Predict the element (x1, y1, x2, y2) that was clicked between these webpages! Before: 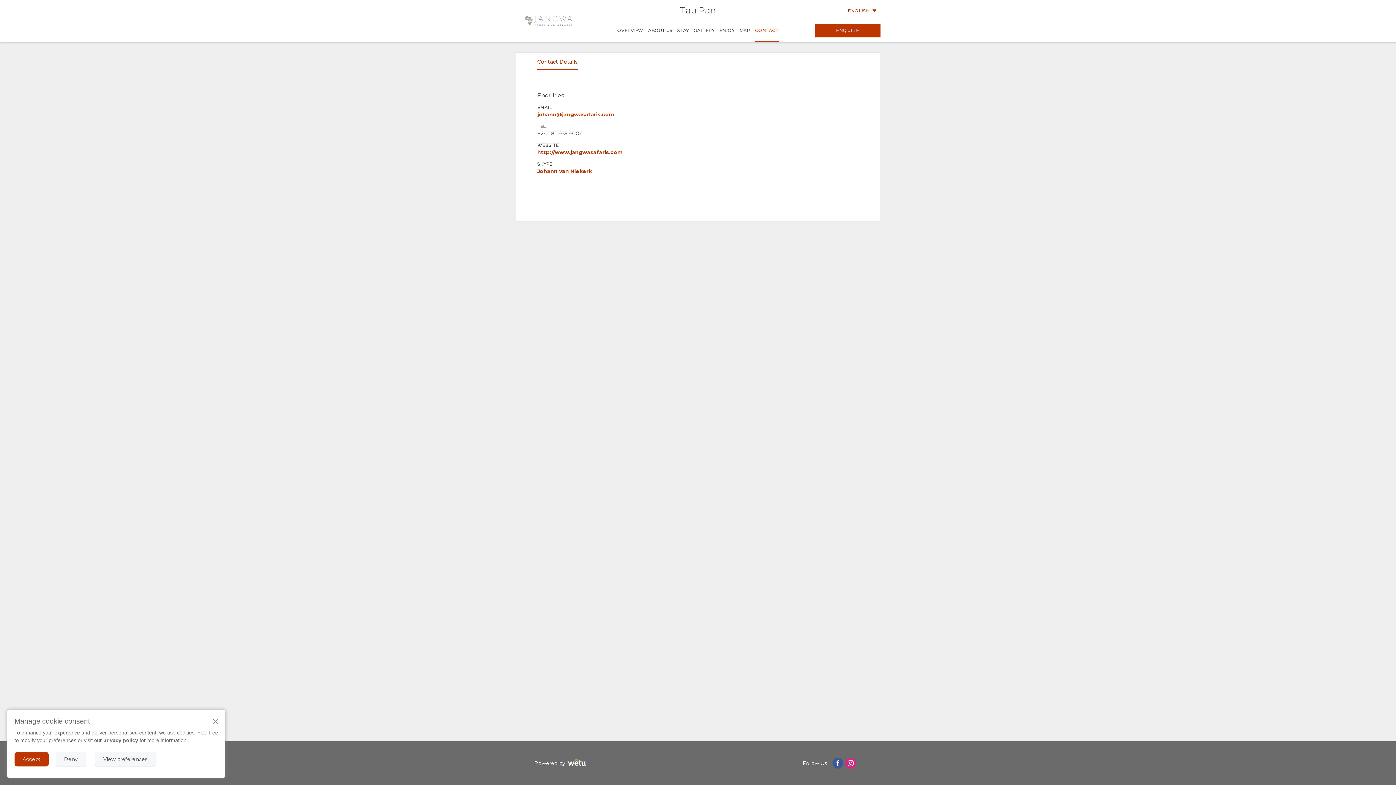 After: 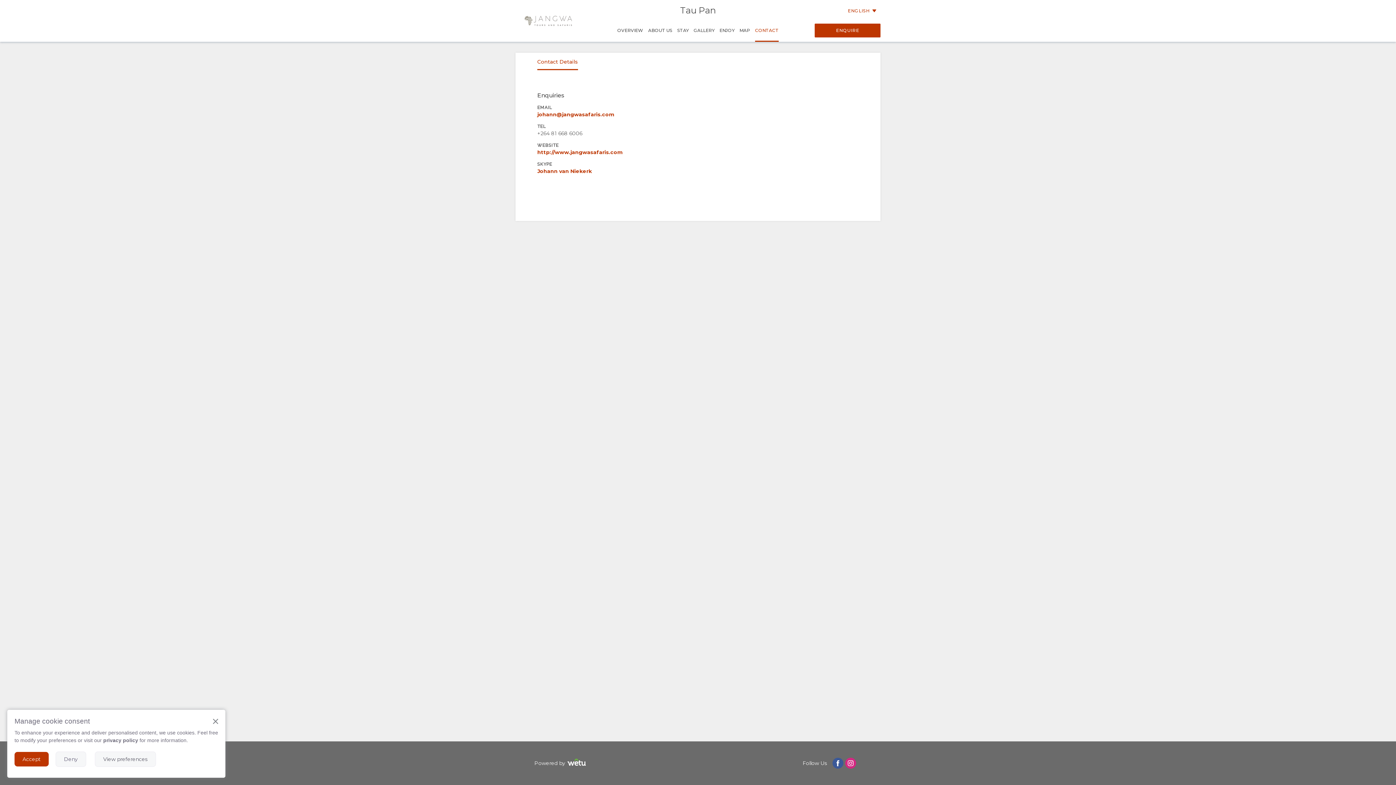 Action: label: CONTACT bbox: (752, 20, 781, 40)